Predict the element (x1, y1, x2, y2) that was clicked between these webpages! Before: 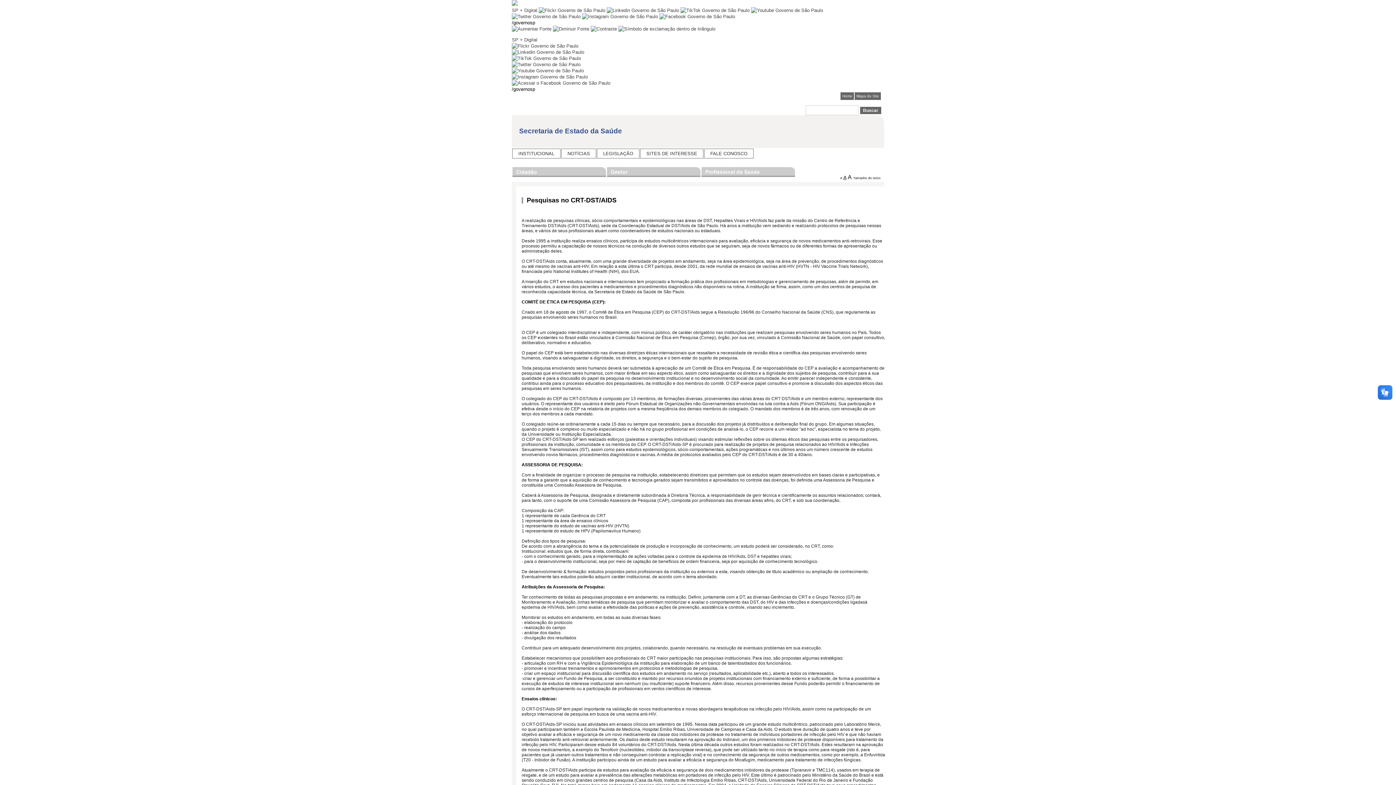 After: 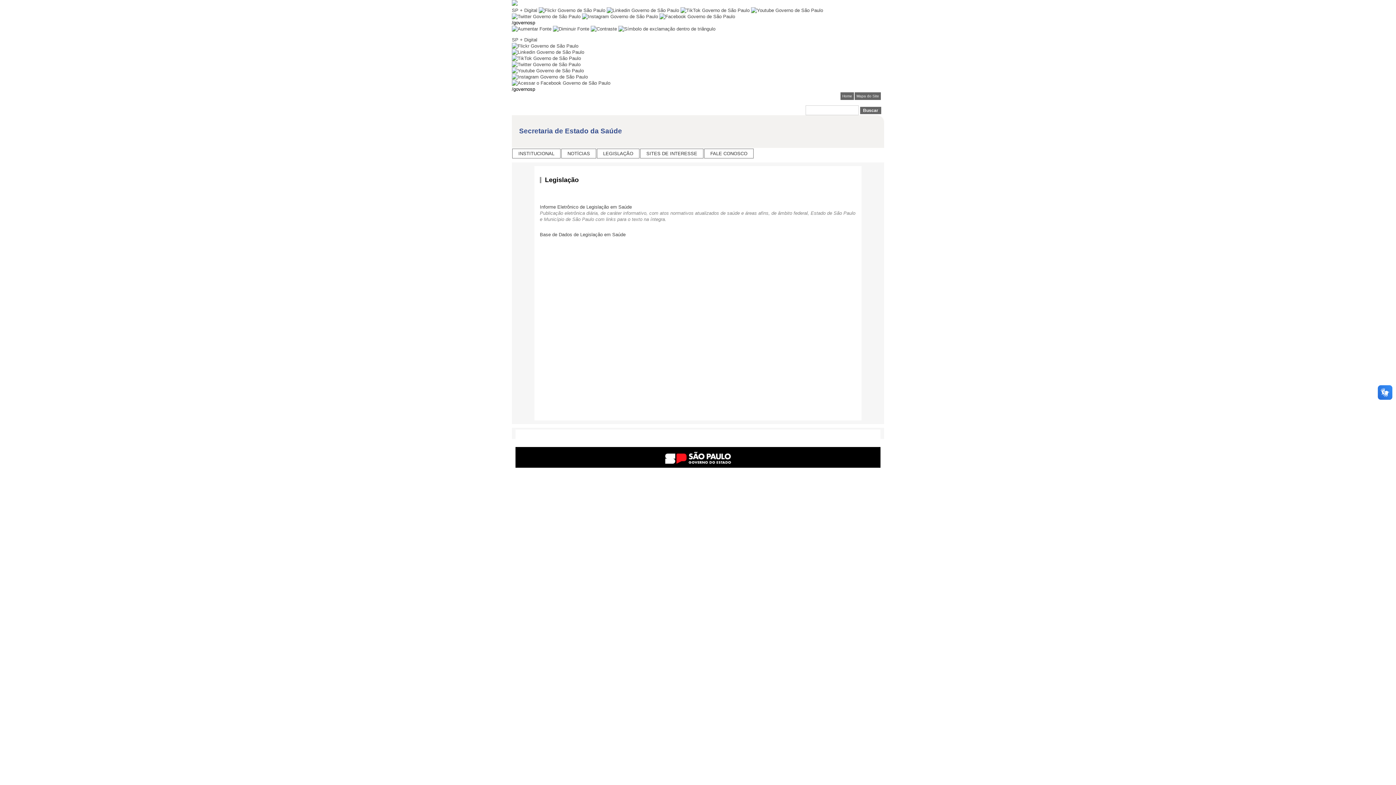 Action: label: LEGISLAÇÃO bbox: (597, 149, 639, 158)